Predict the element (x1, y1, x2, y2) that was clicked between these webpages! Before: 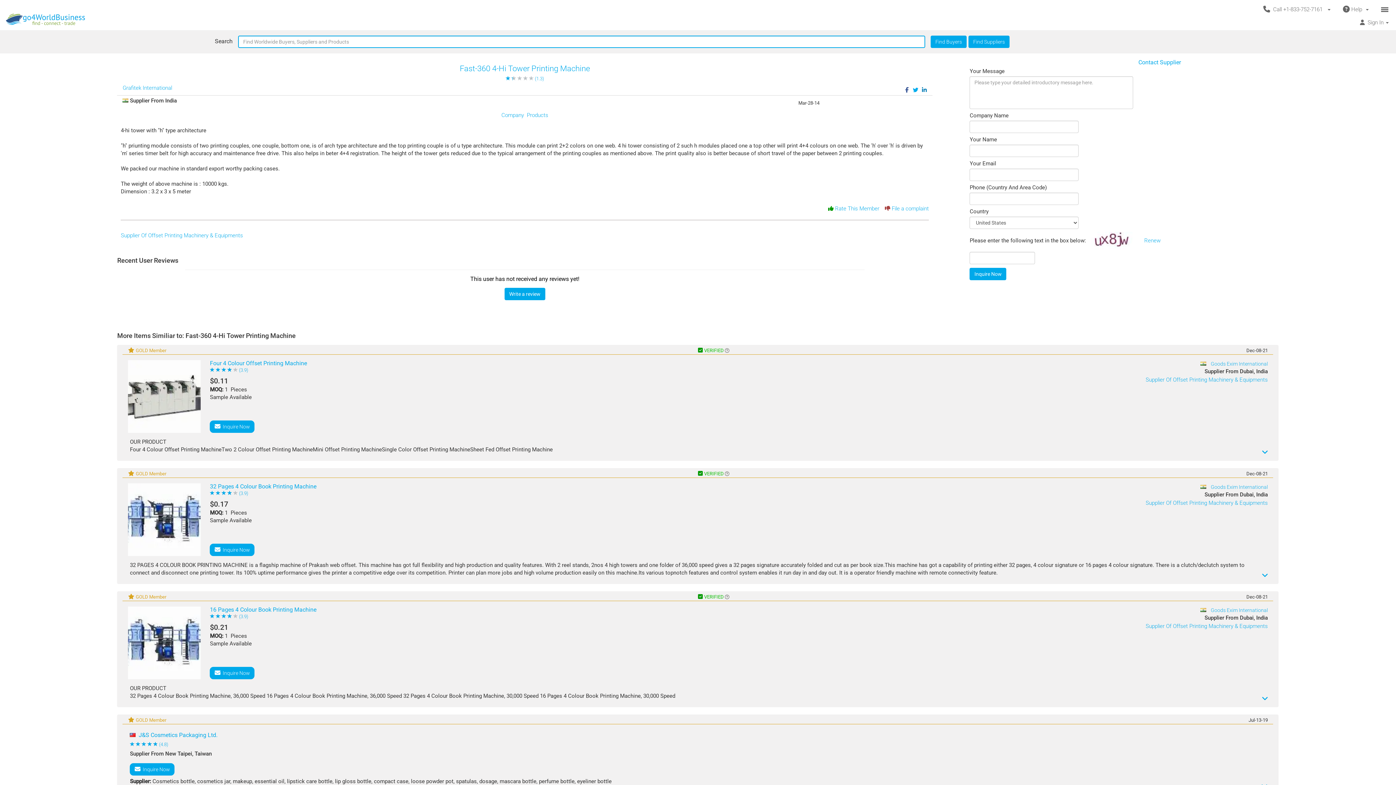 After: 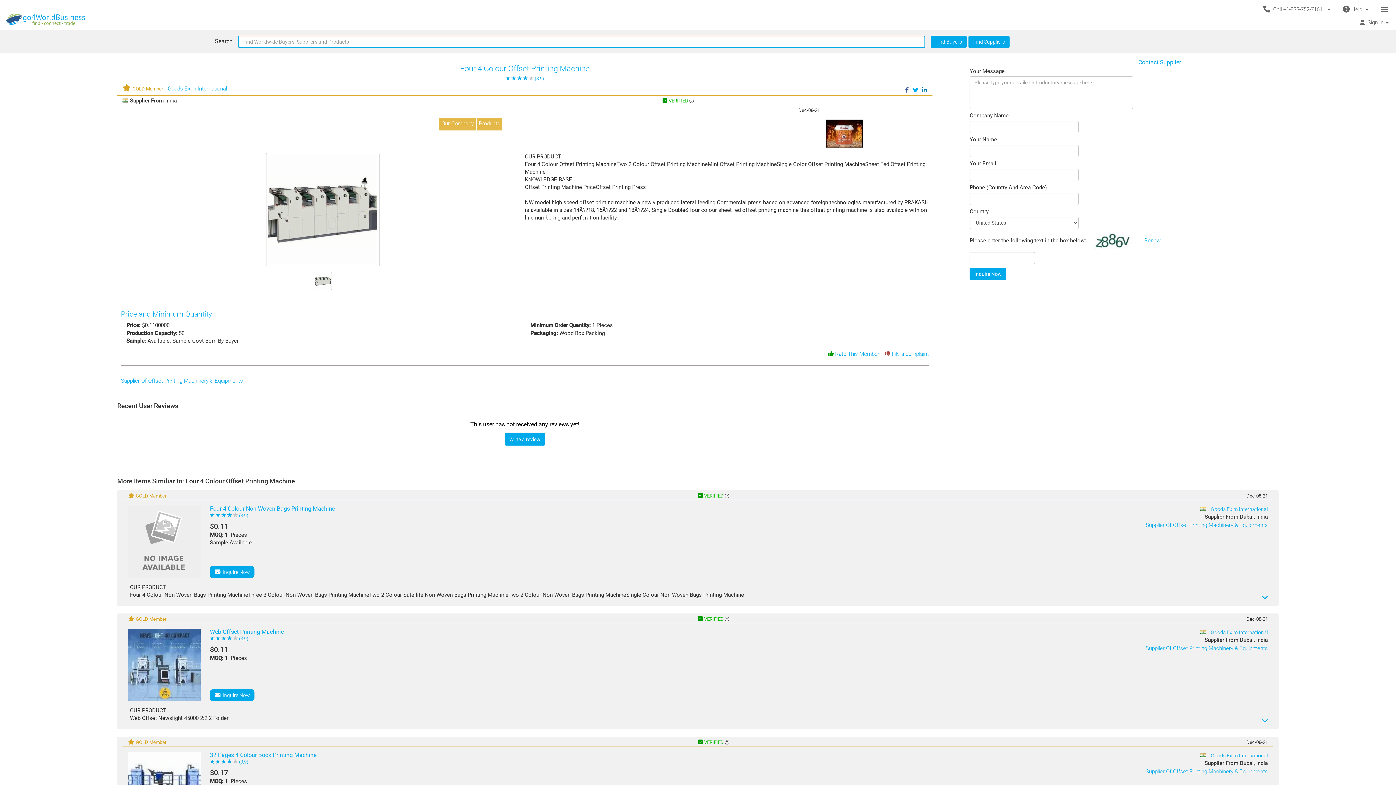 Action: label: Four 4 Colour Offset Printing Machine bbox: (209, 360, 736, 366)